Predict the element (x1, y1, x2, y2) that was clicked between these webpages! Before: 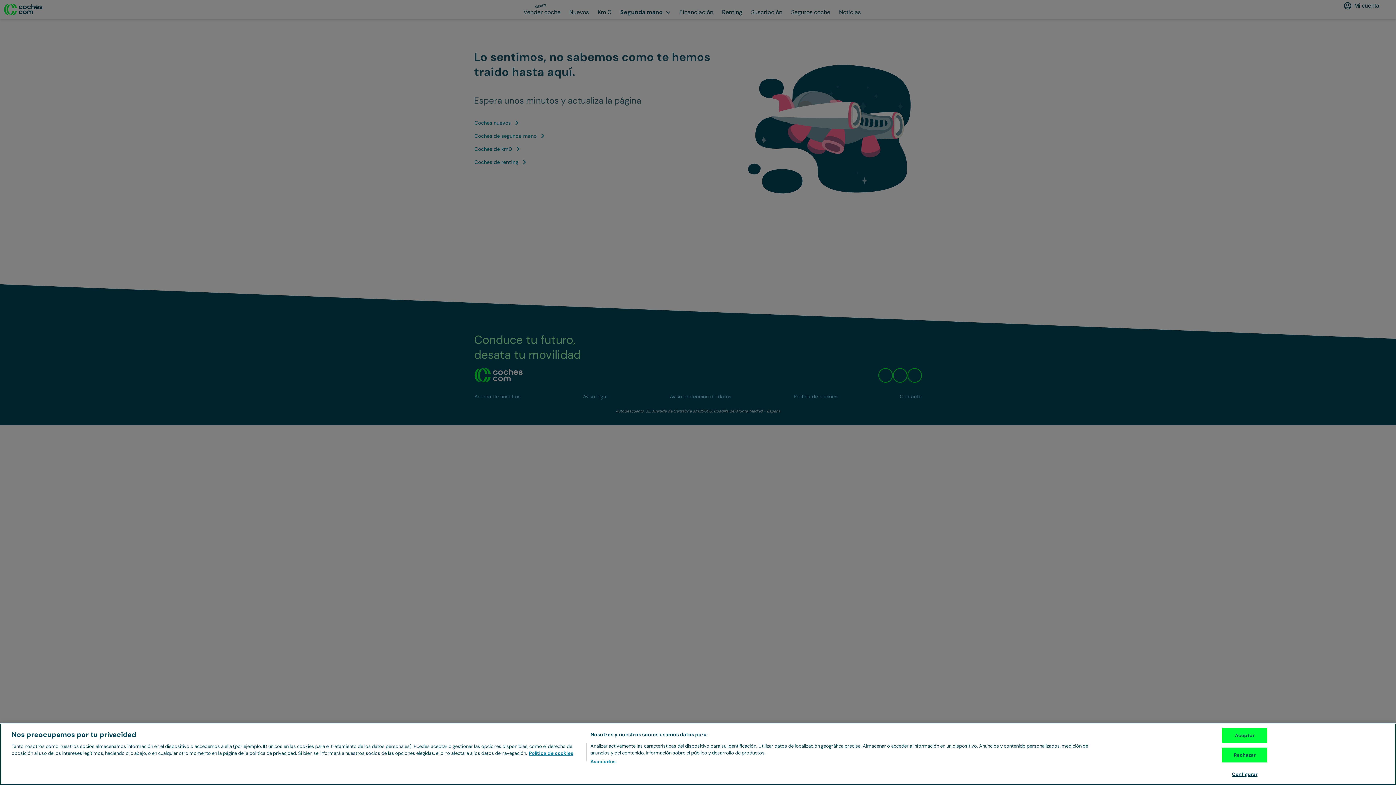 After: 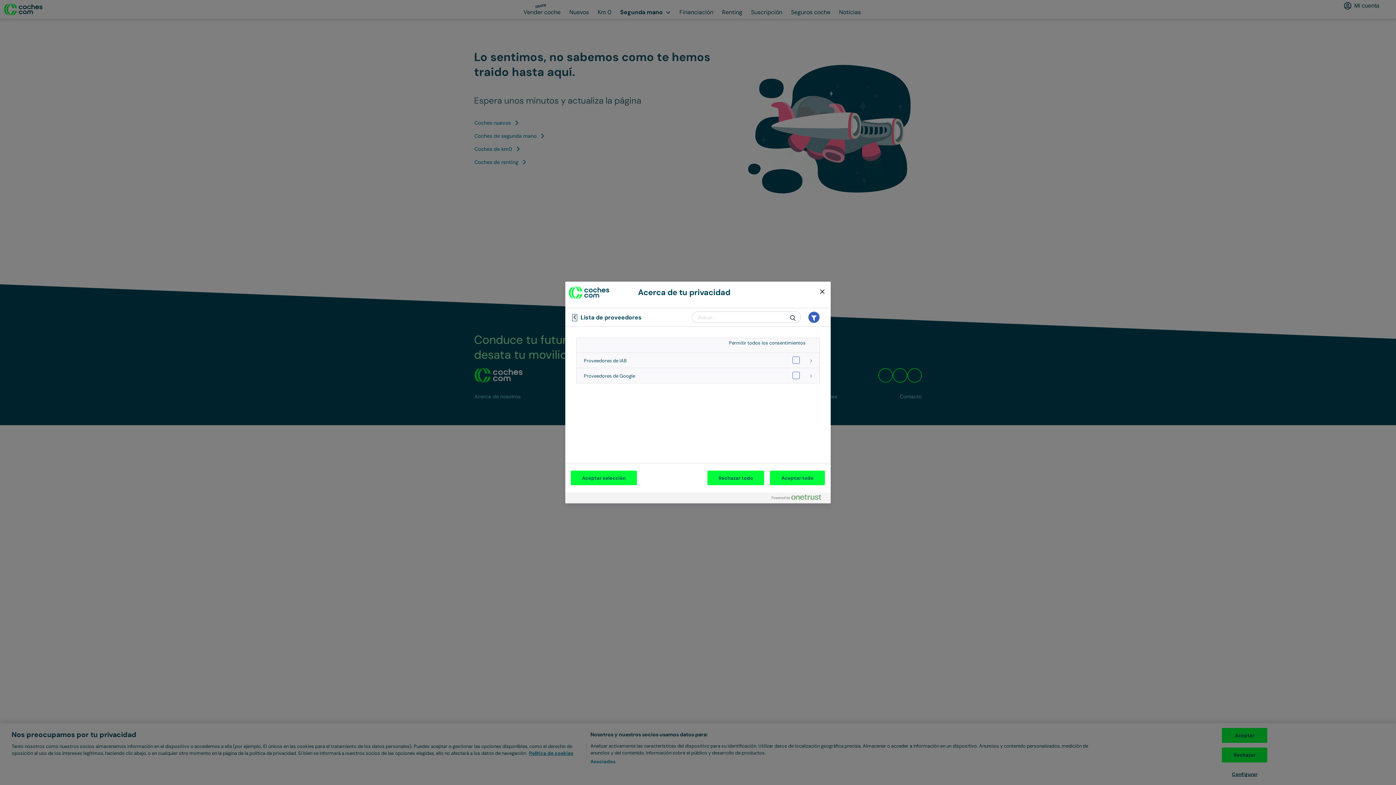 Action: label: Asociados bbox: (590, 758, 615, 765)